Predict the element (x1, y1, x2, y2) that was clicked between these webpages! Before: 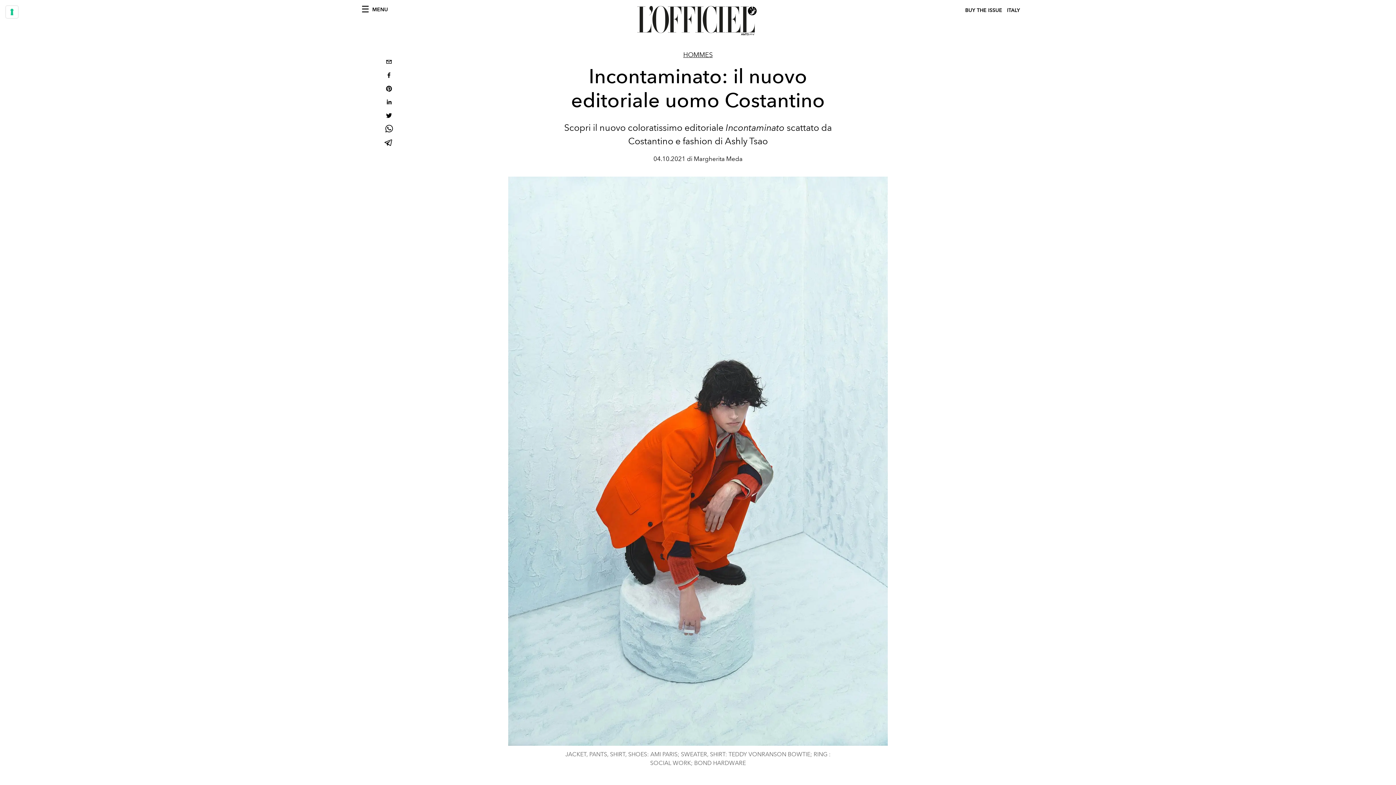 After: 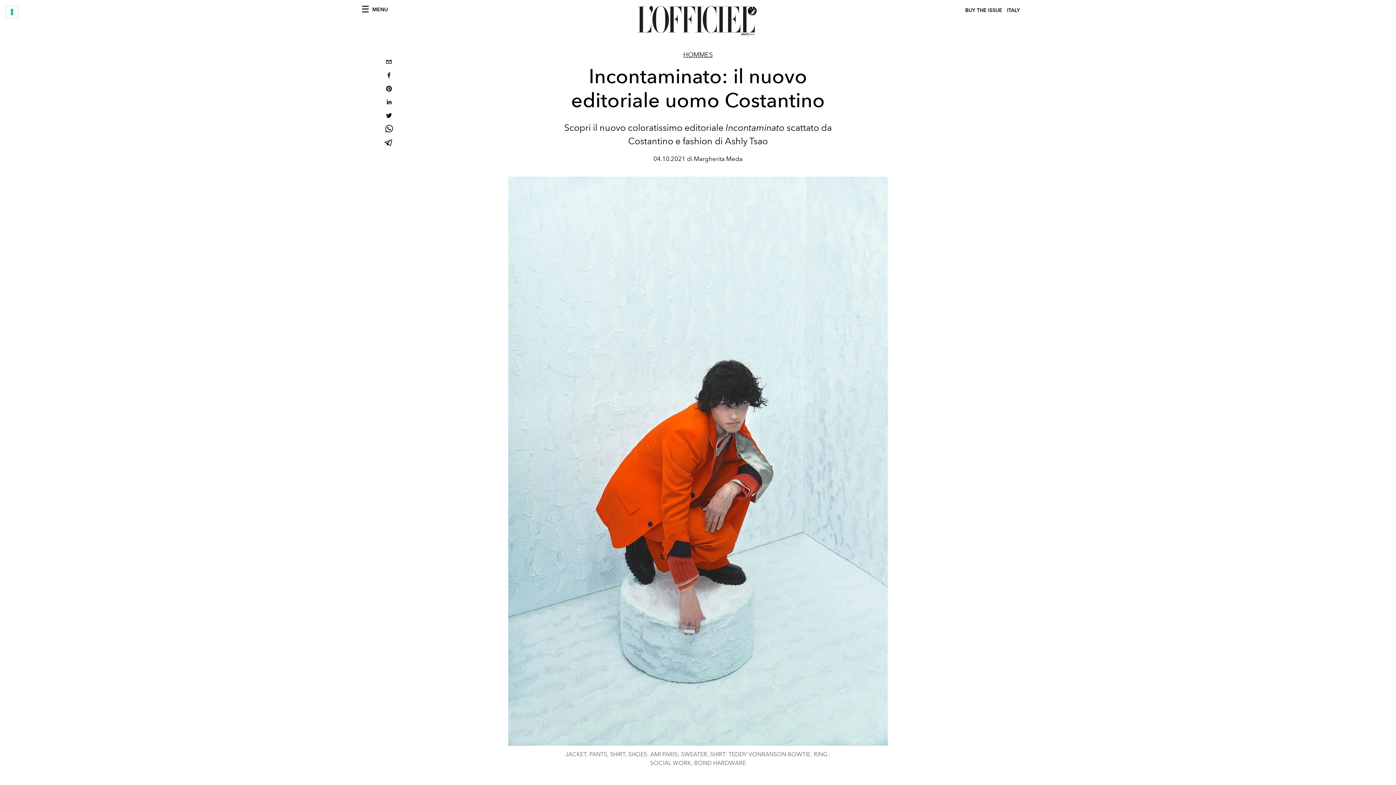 Action: bbox: (383, 96, 394, 109) label: linkedin